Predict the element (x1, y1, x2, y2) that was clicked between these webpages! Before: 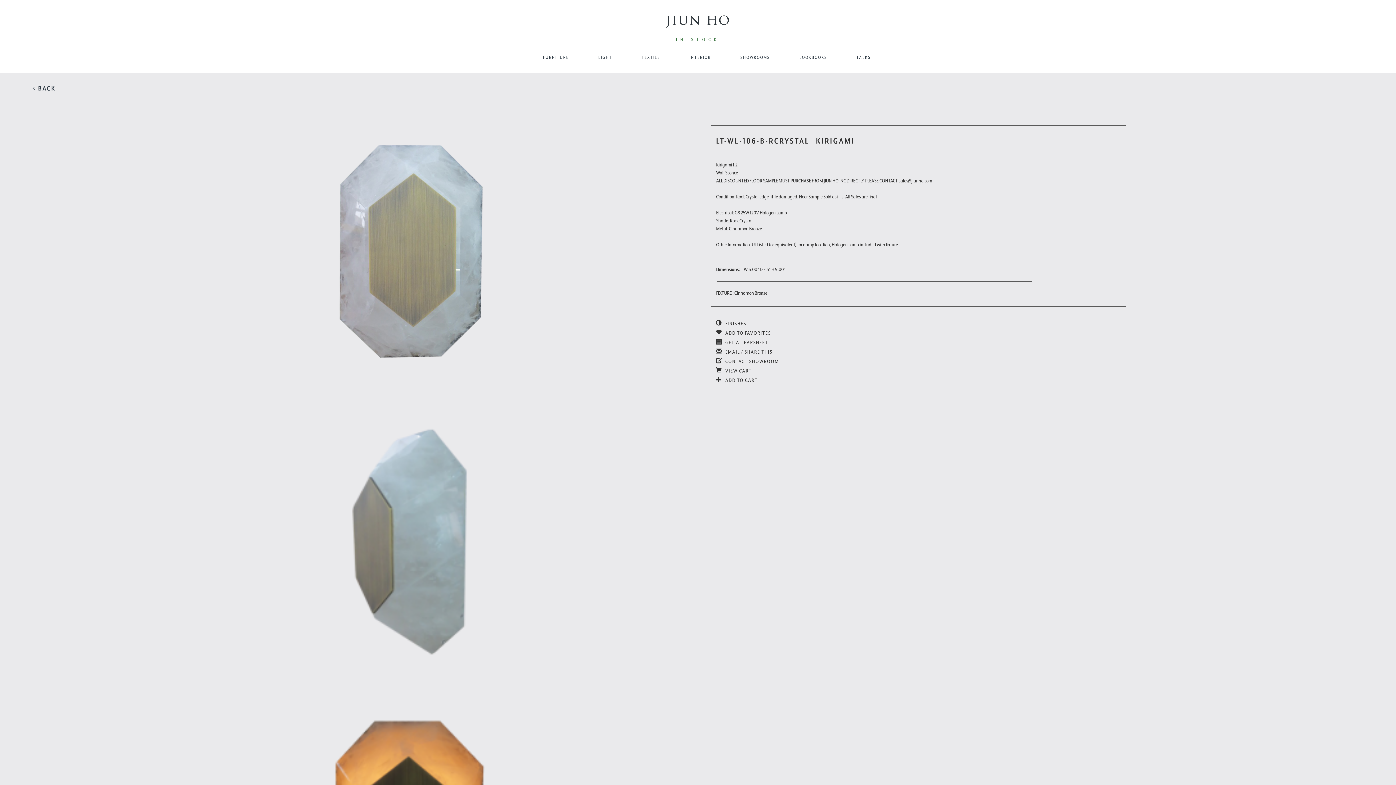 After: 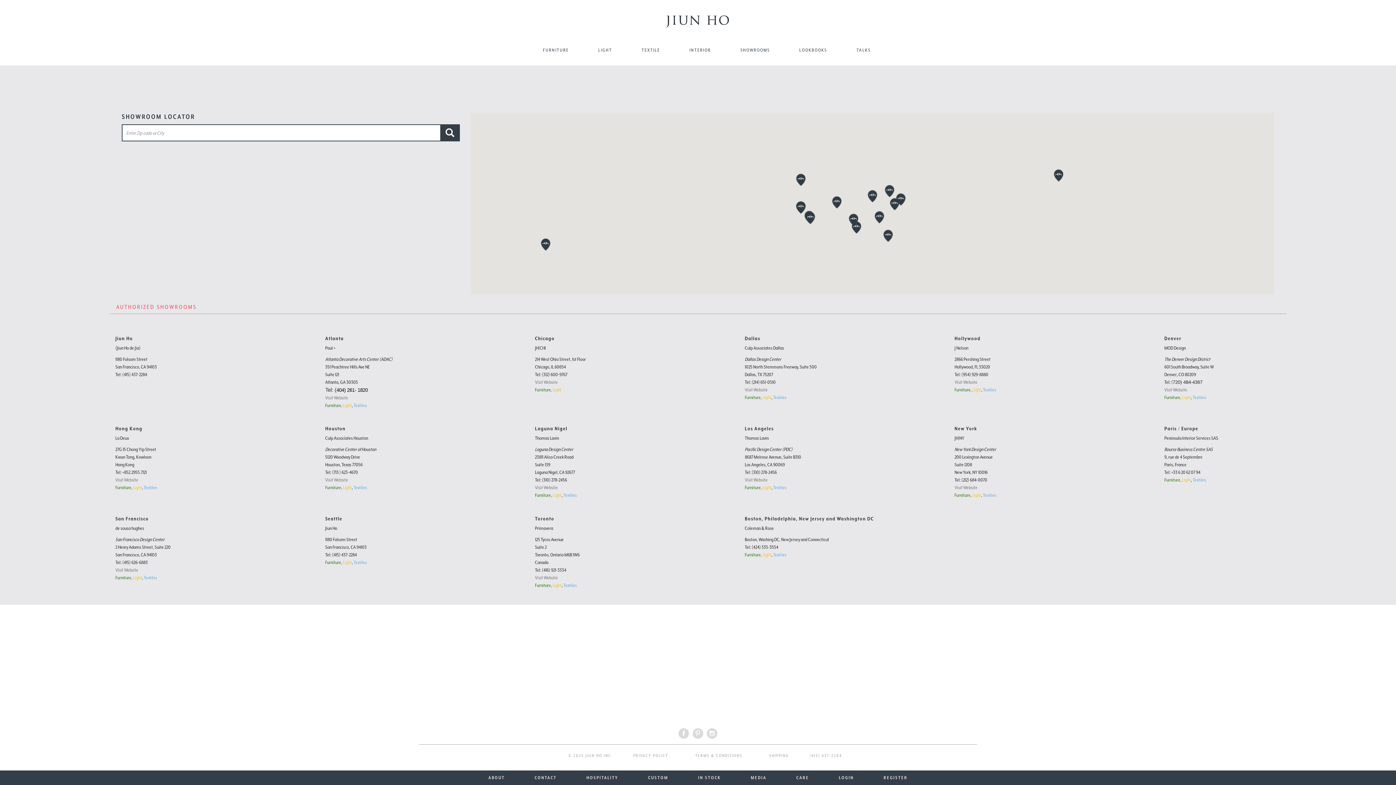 Action: bbox: (735, 48, 775, 67) label: SHOWROOMS